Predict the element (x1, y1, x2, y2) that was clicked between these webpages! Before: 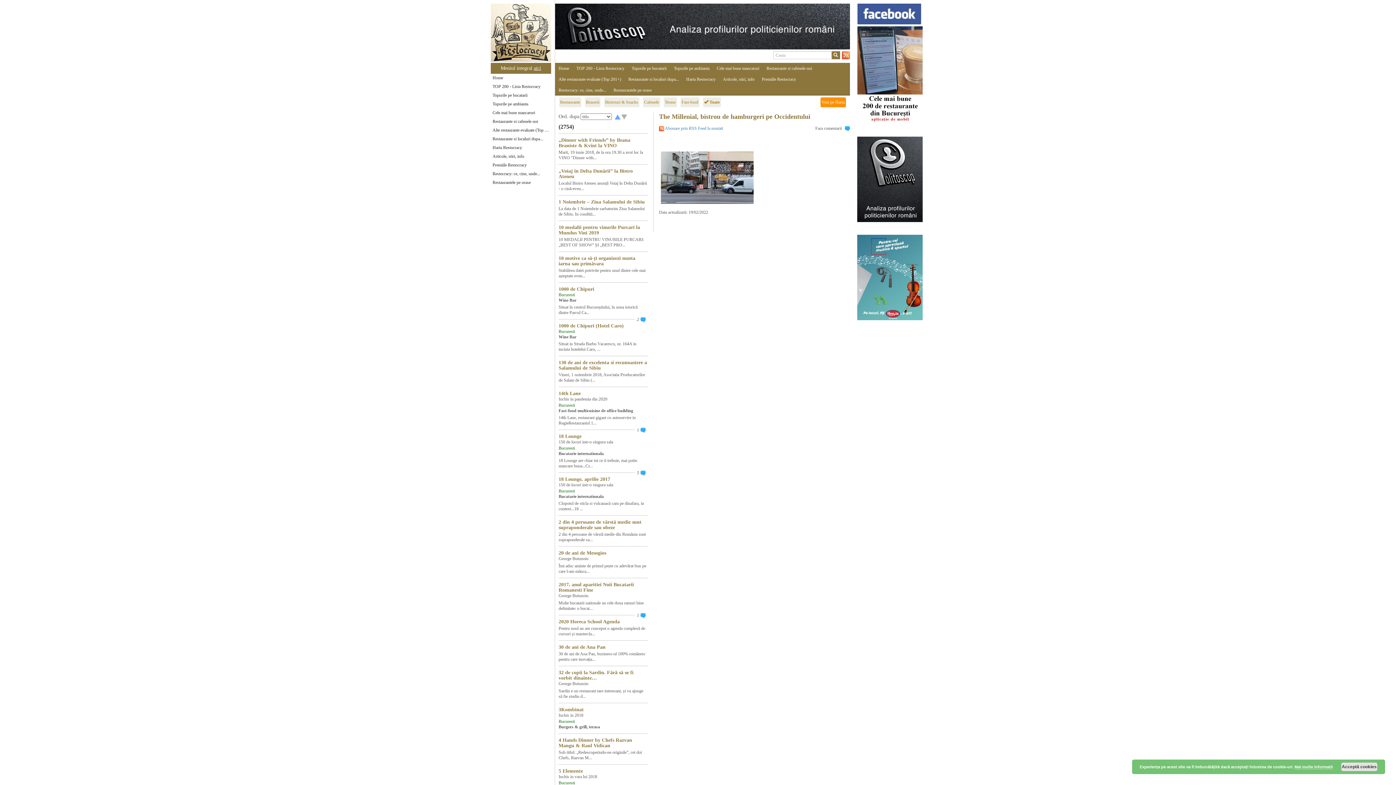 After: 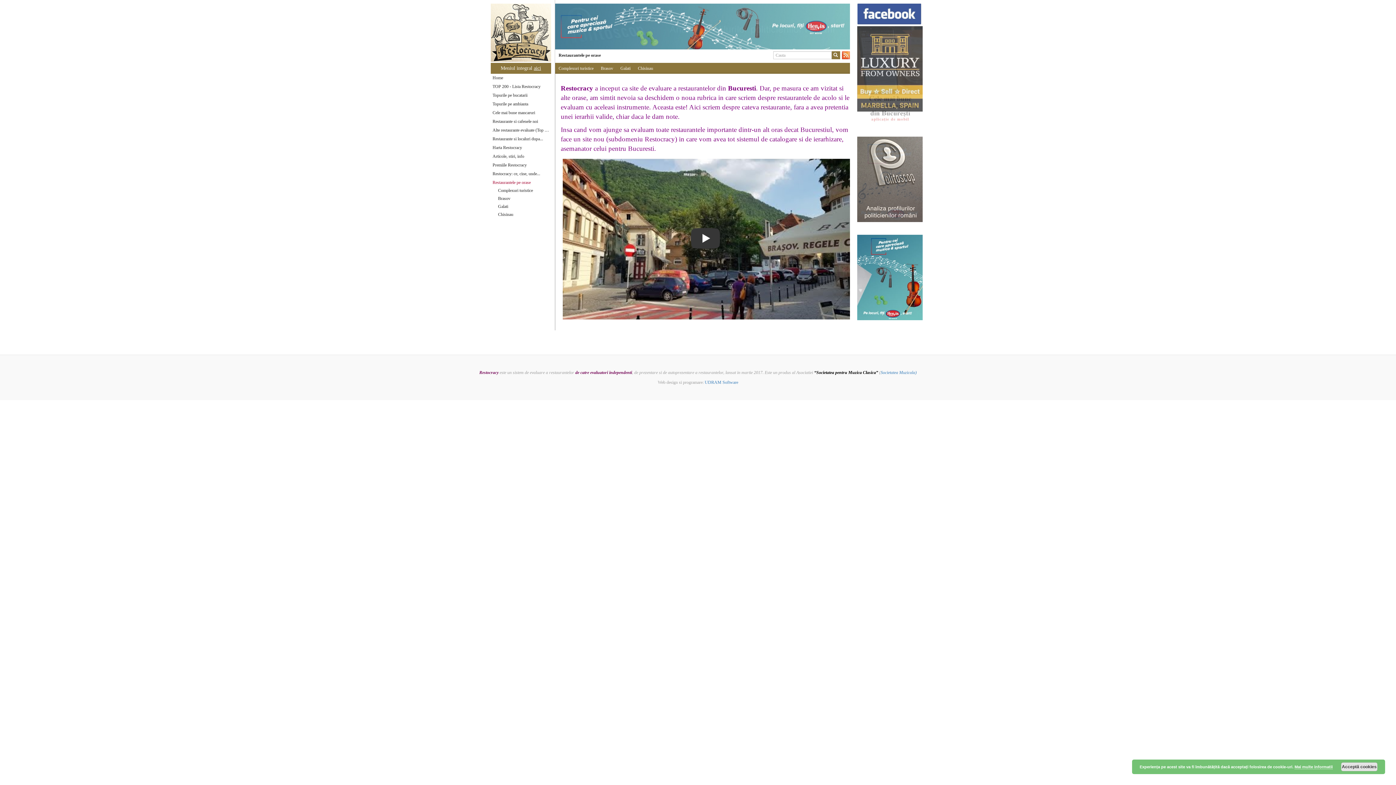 Action: bbox: (490, 178, 551, 186) label: Restaurantele pe orase